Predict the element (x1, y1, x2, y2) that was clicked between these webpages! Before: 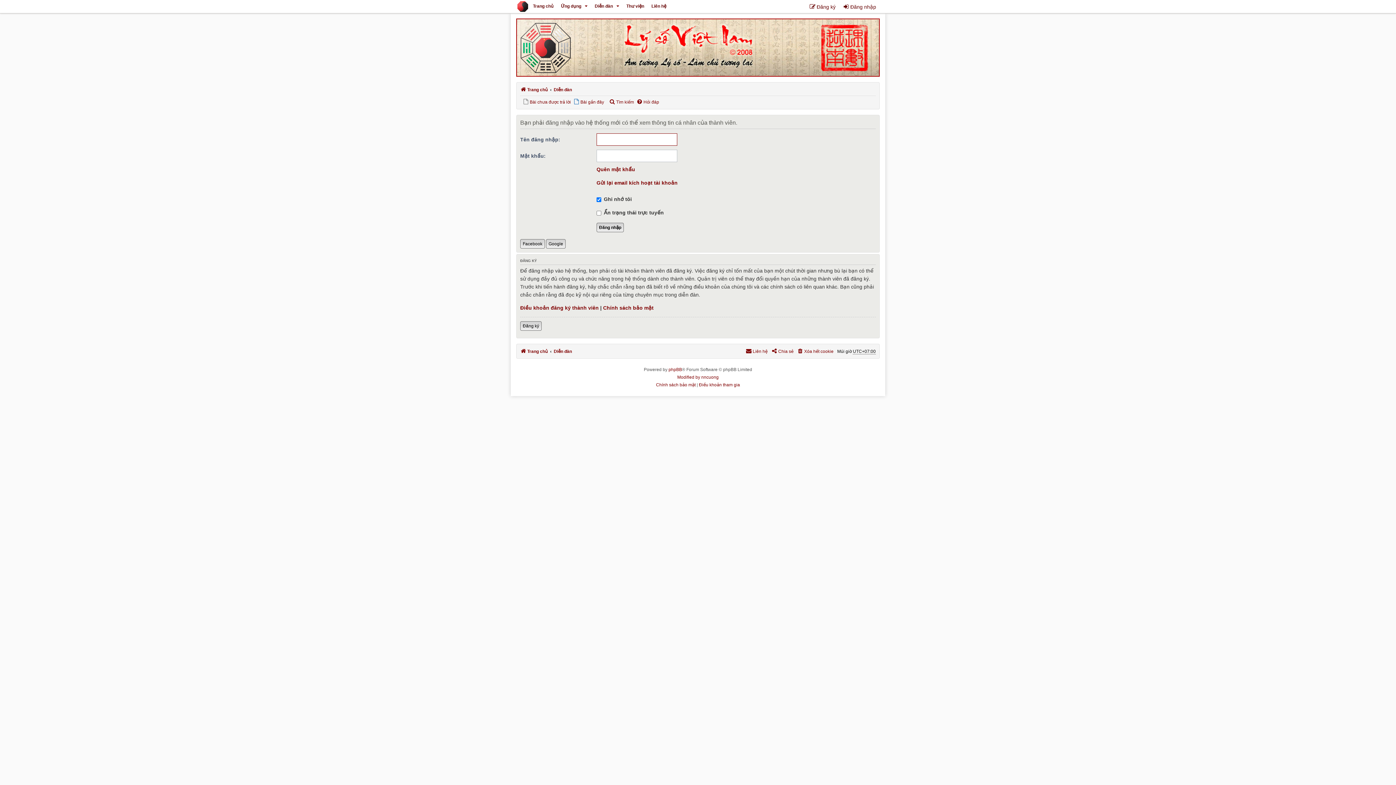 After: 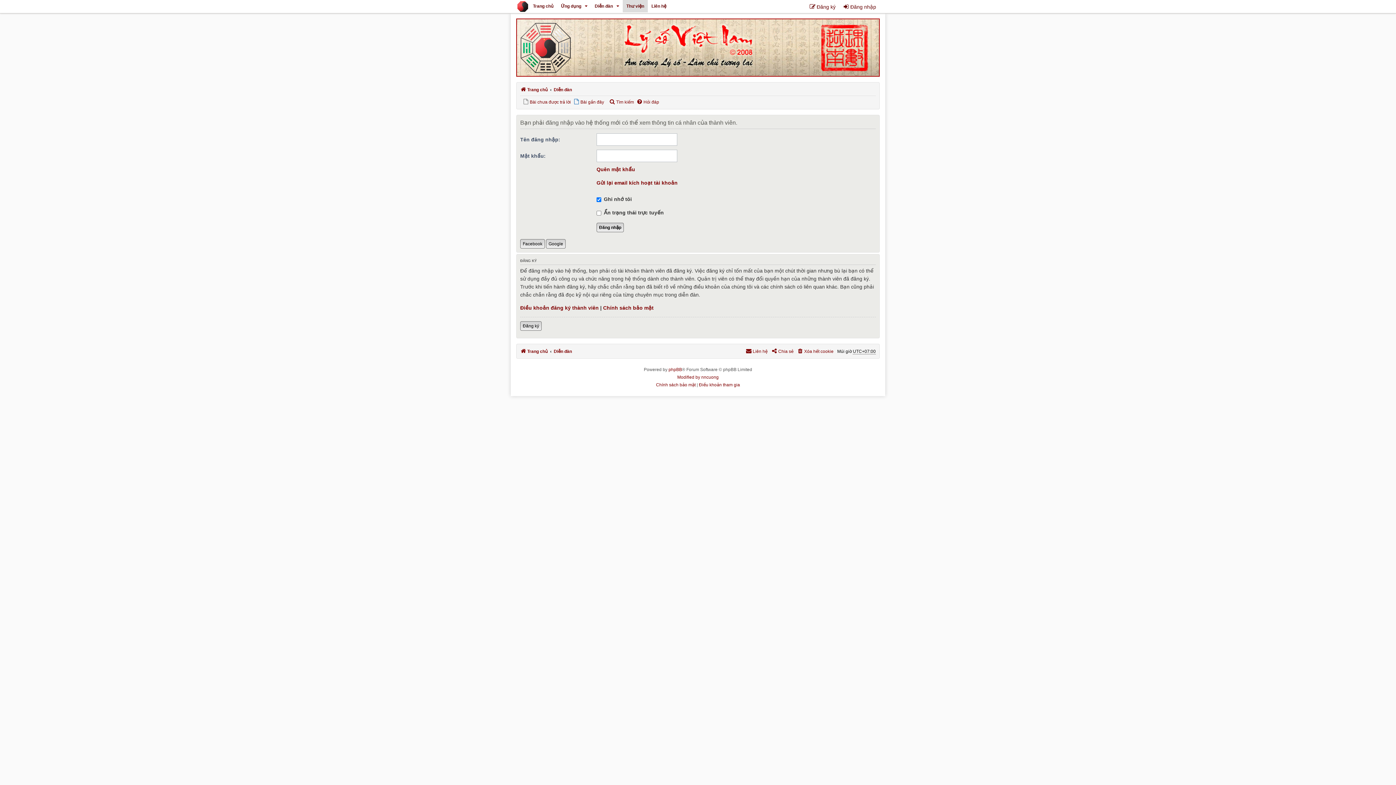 Action: label: Thư viện bbox: (626, 3, 644, 8)